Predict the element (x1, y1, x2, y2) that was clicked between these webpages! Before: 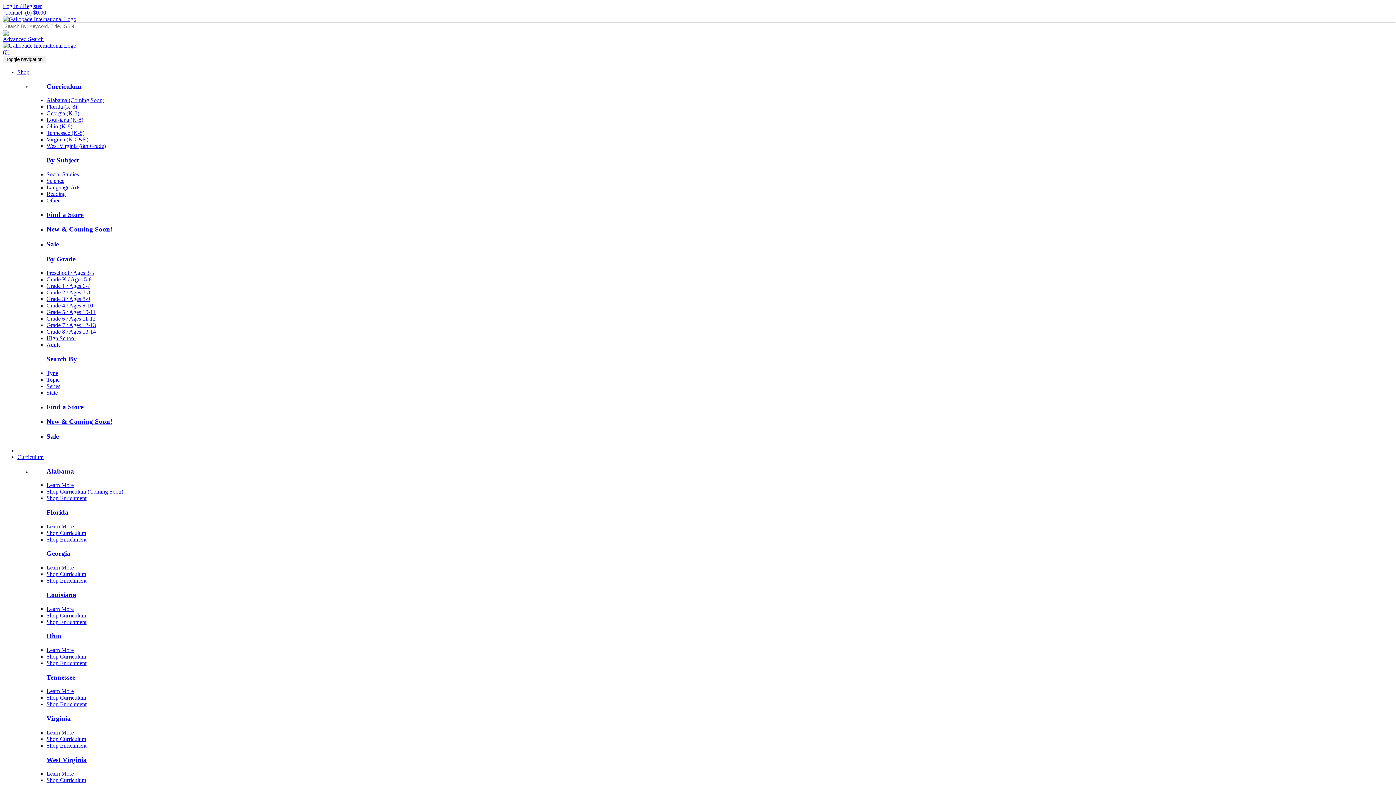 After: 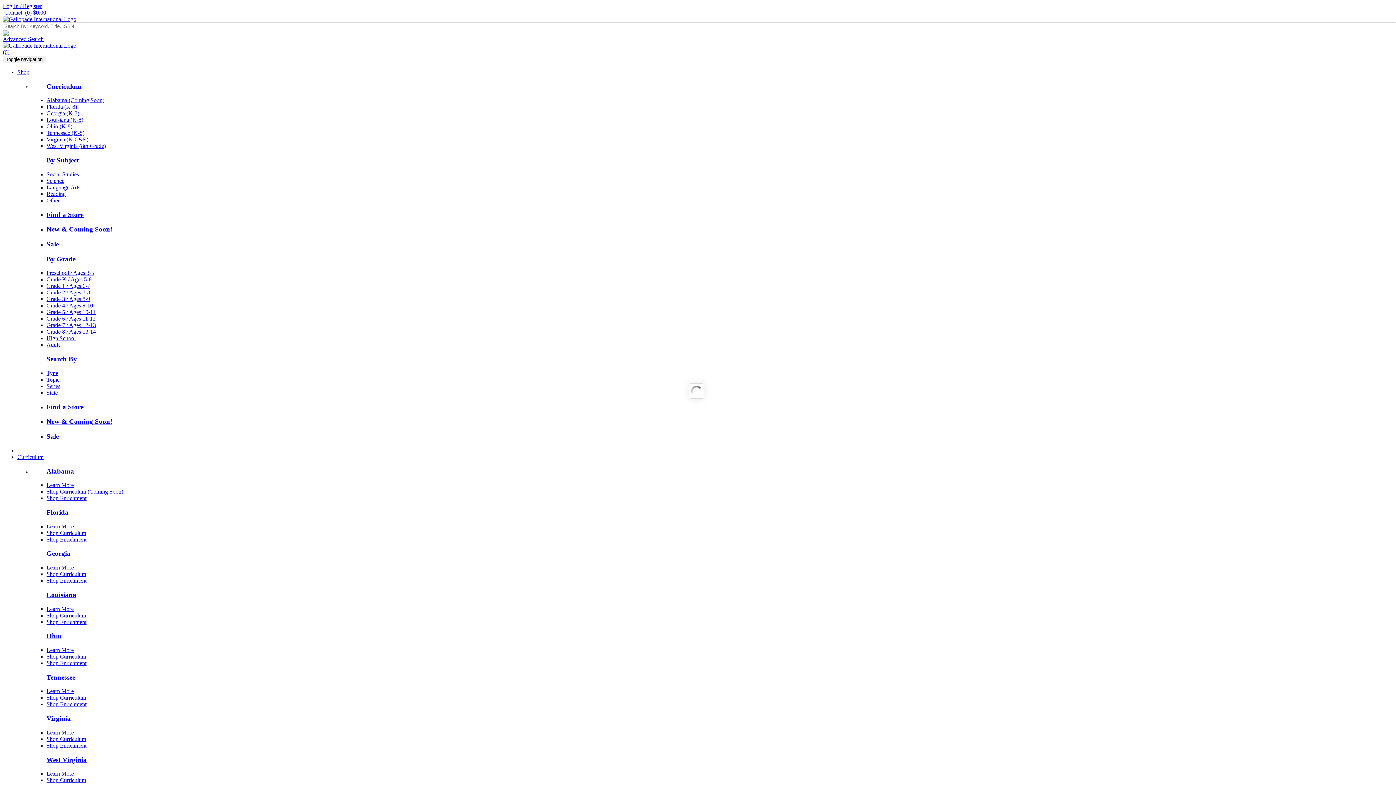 Action: label: Grade 2 / Ages 7-8 bbox: (46, 289, 90, 295)